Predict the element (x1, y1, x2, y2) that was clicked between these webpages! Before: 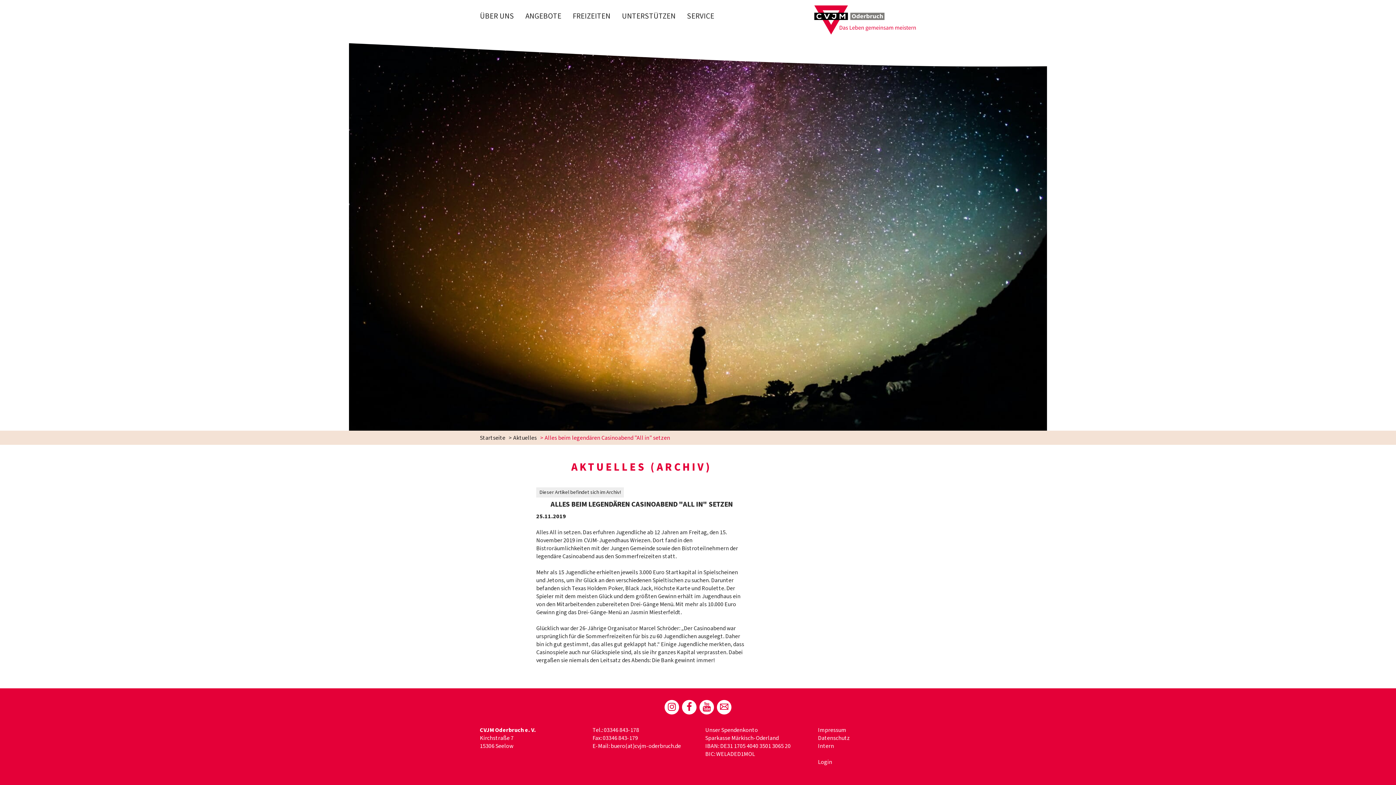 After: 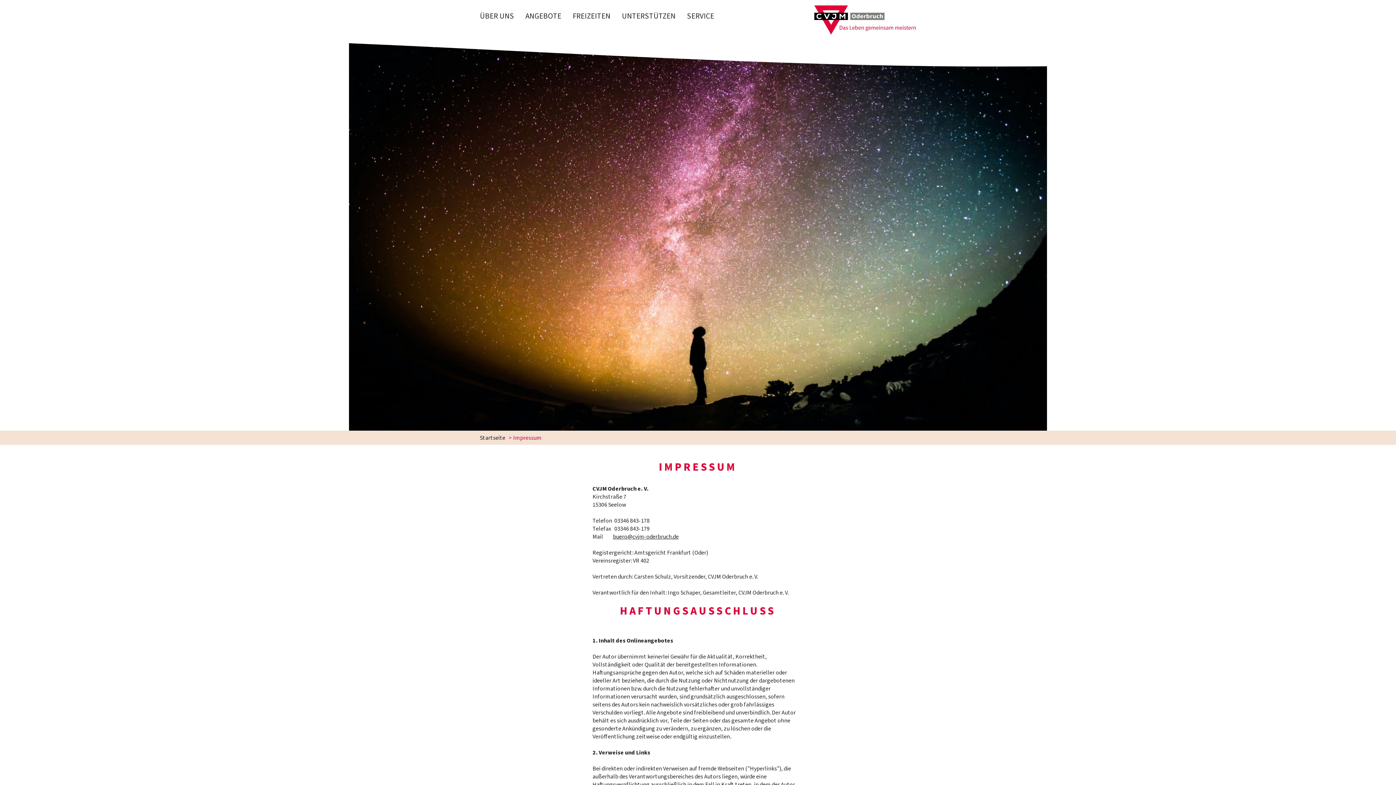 Action: bbox: (818, 726, 846, 734) label: Impressum